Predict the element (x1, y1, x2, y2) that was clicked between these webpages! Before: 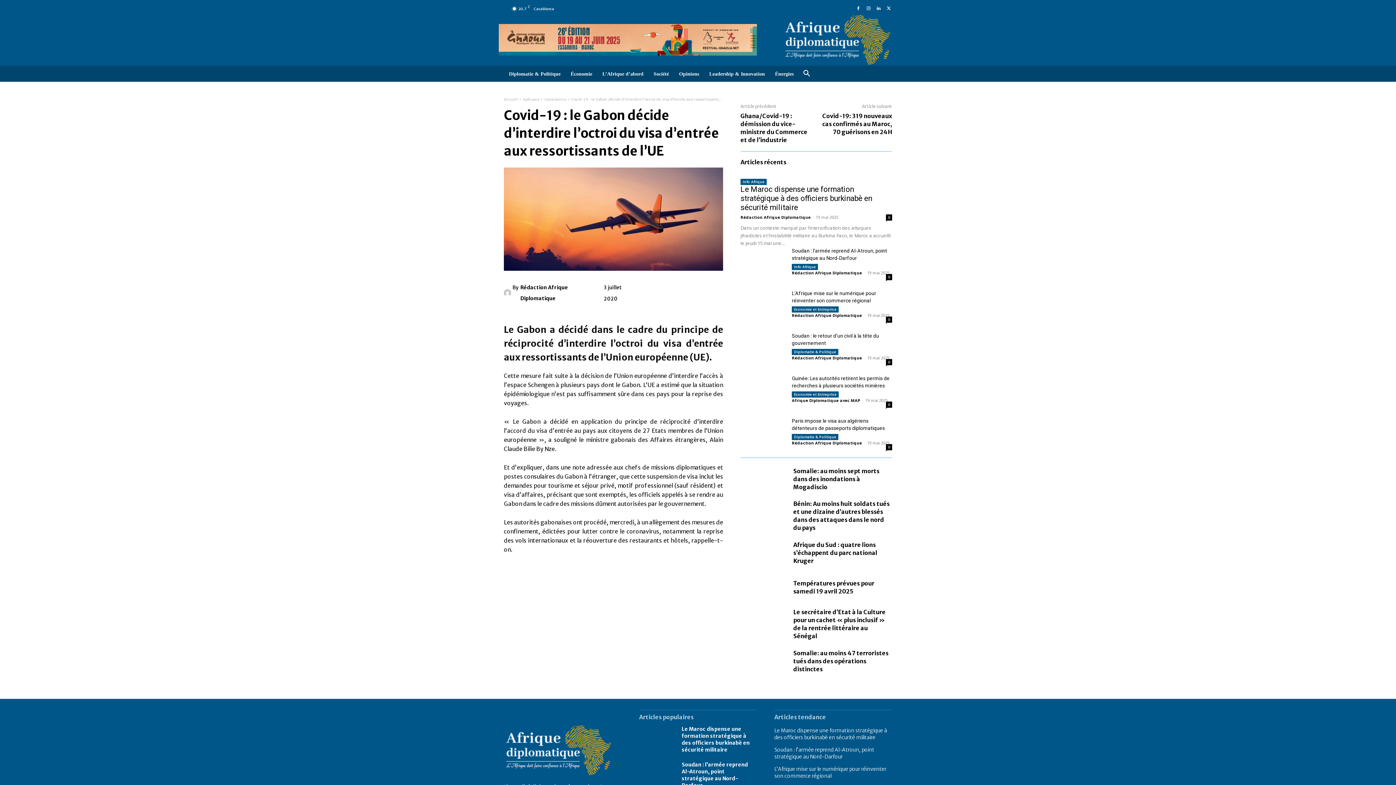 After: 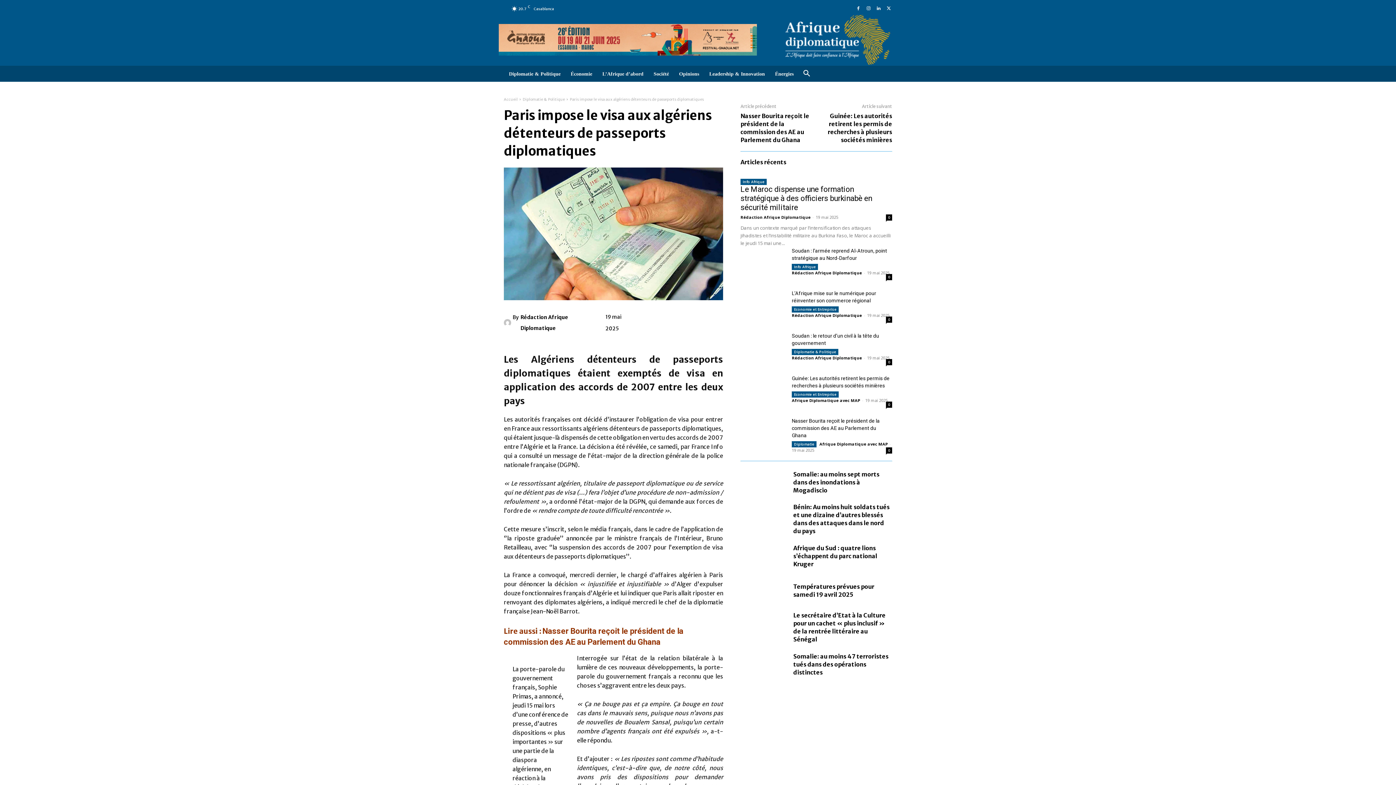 Action: bbox: (740, 417, 786, 449)